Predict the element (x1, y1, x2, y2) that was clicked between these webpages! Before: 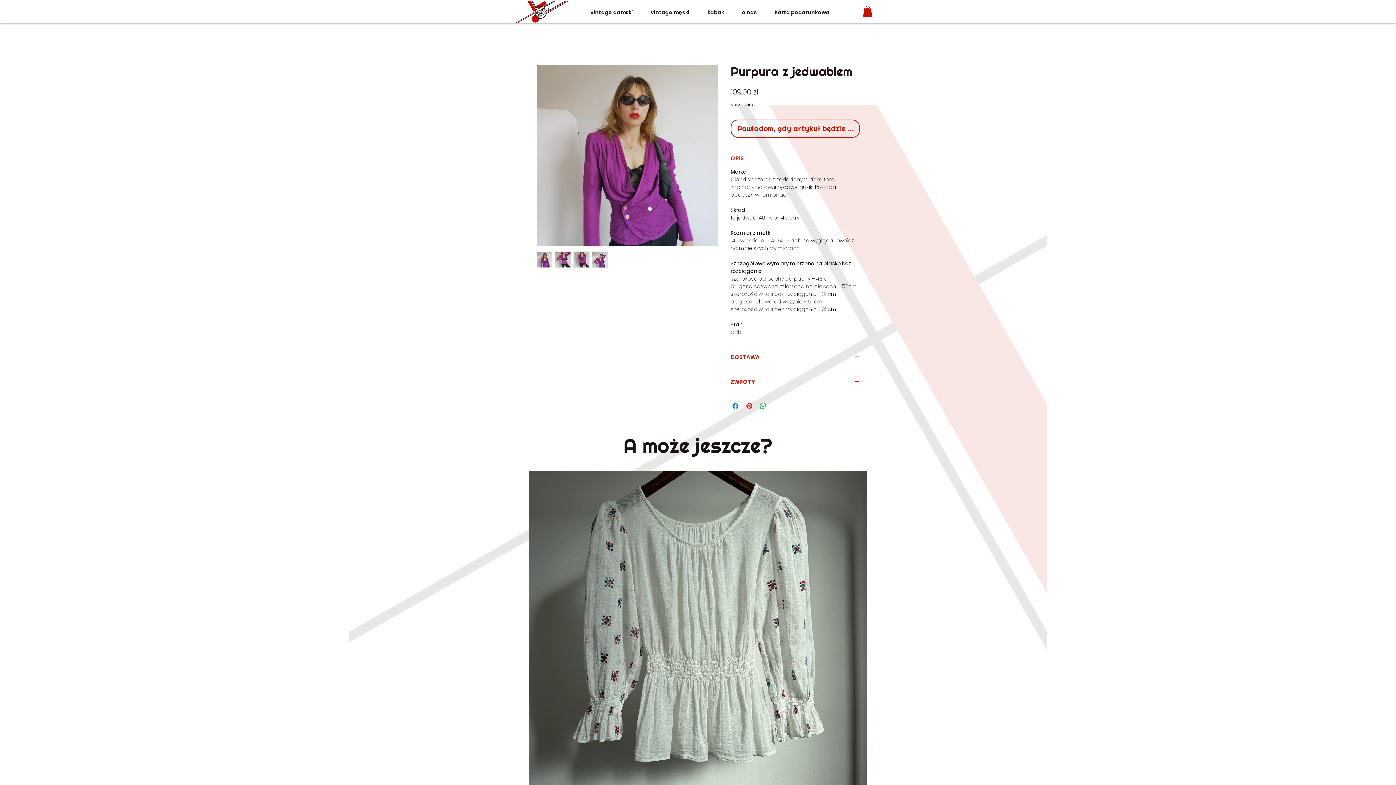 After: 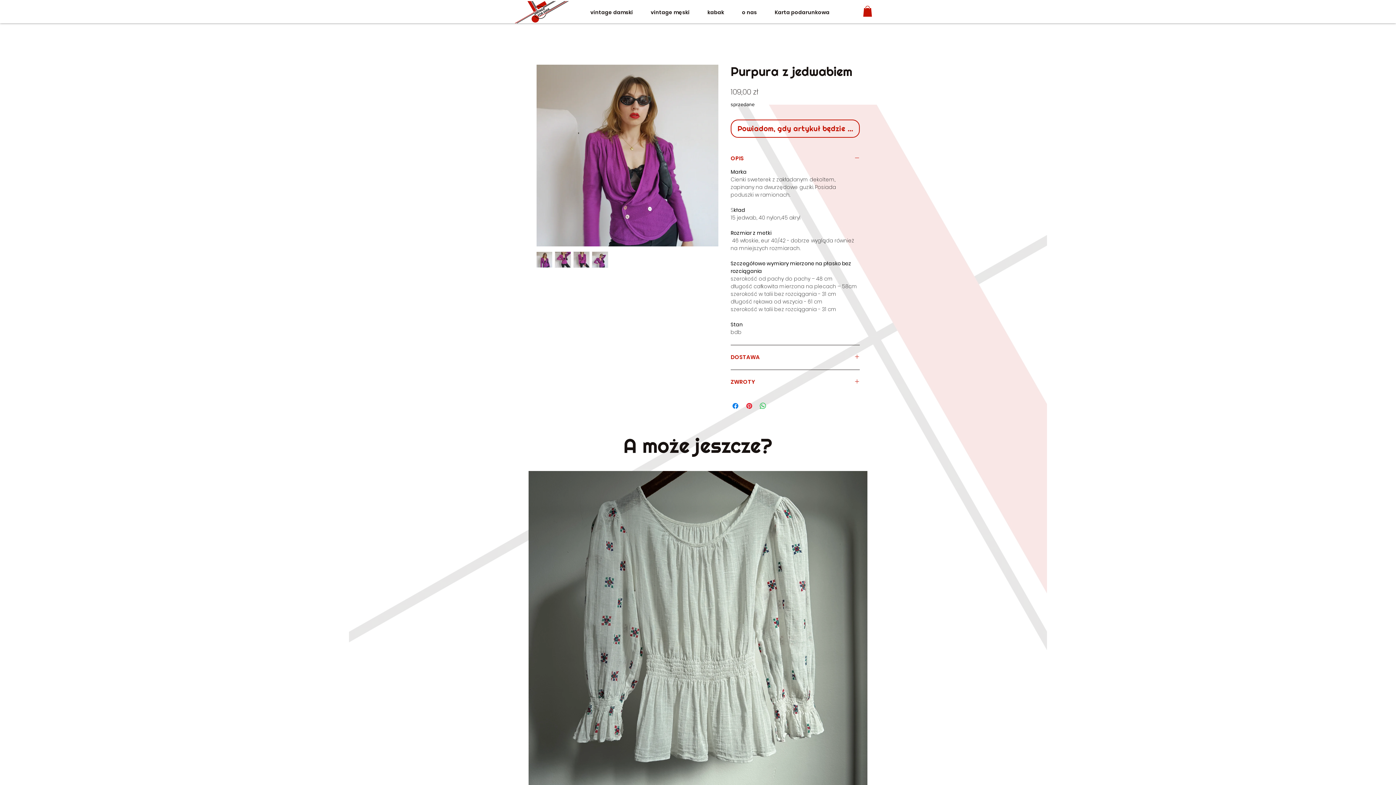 Action: bbox: (592, 251, 608, 268)